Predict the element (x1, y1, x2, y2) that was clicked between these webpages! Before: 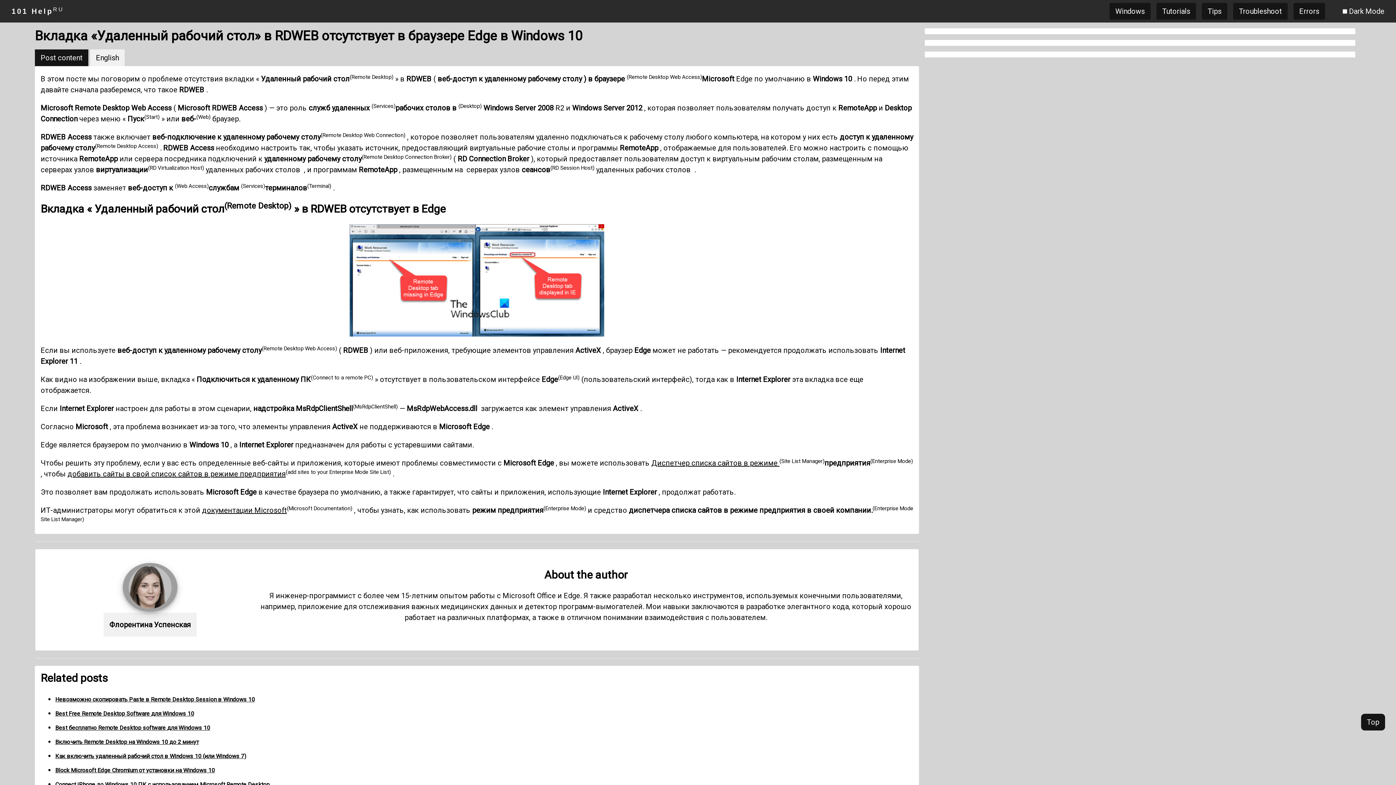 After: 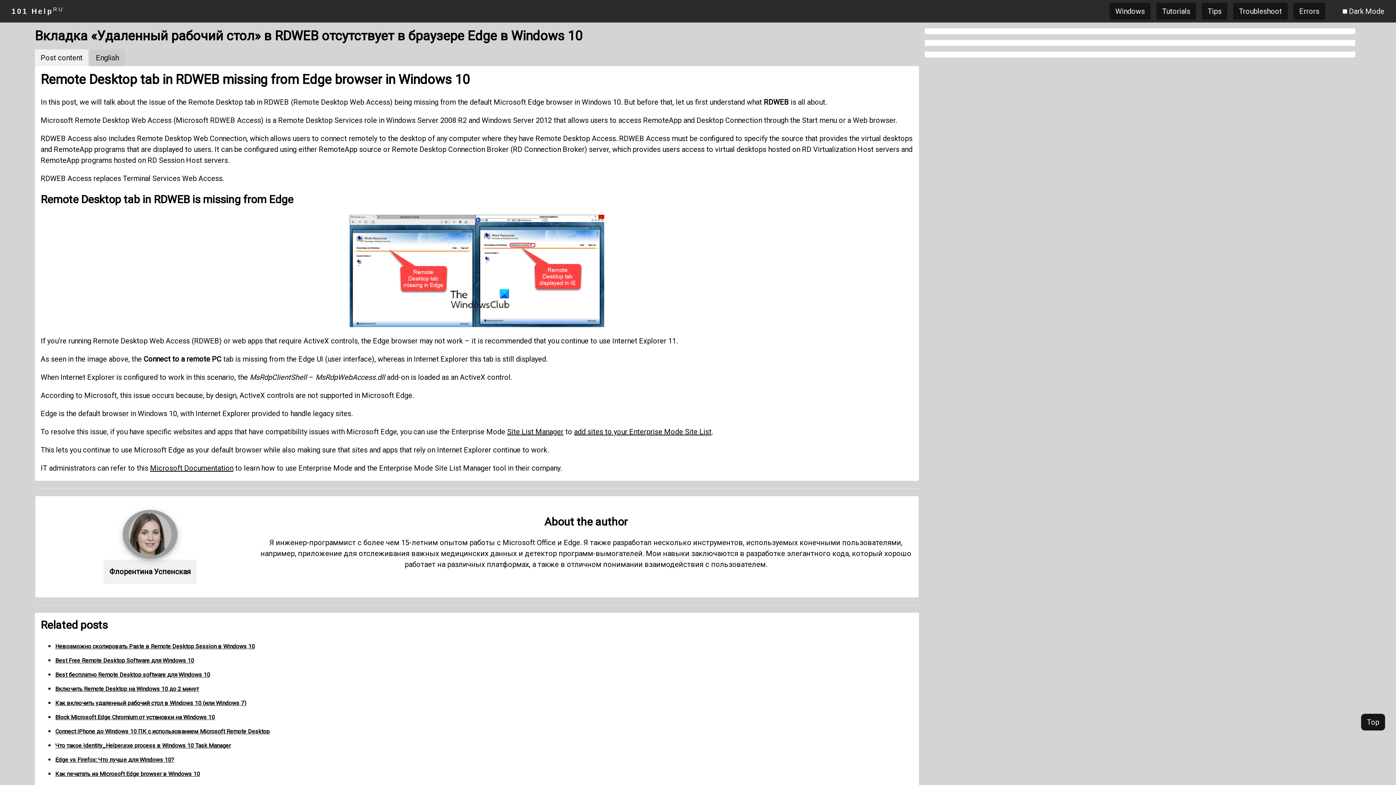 Action: bbox: (90, 49, 124, 66) label: English